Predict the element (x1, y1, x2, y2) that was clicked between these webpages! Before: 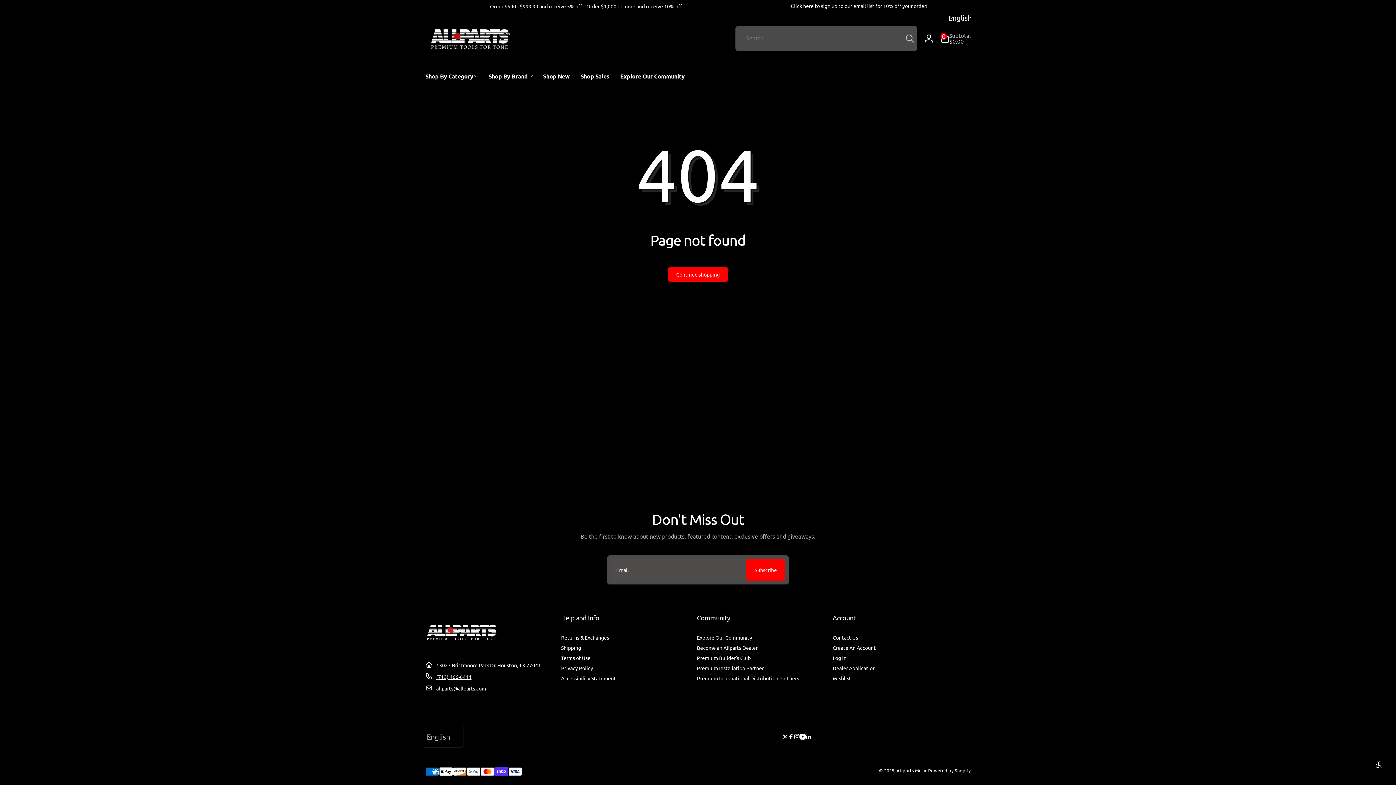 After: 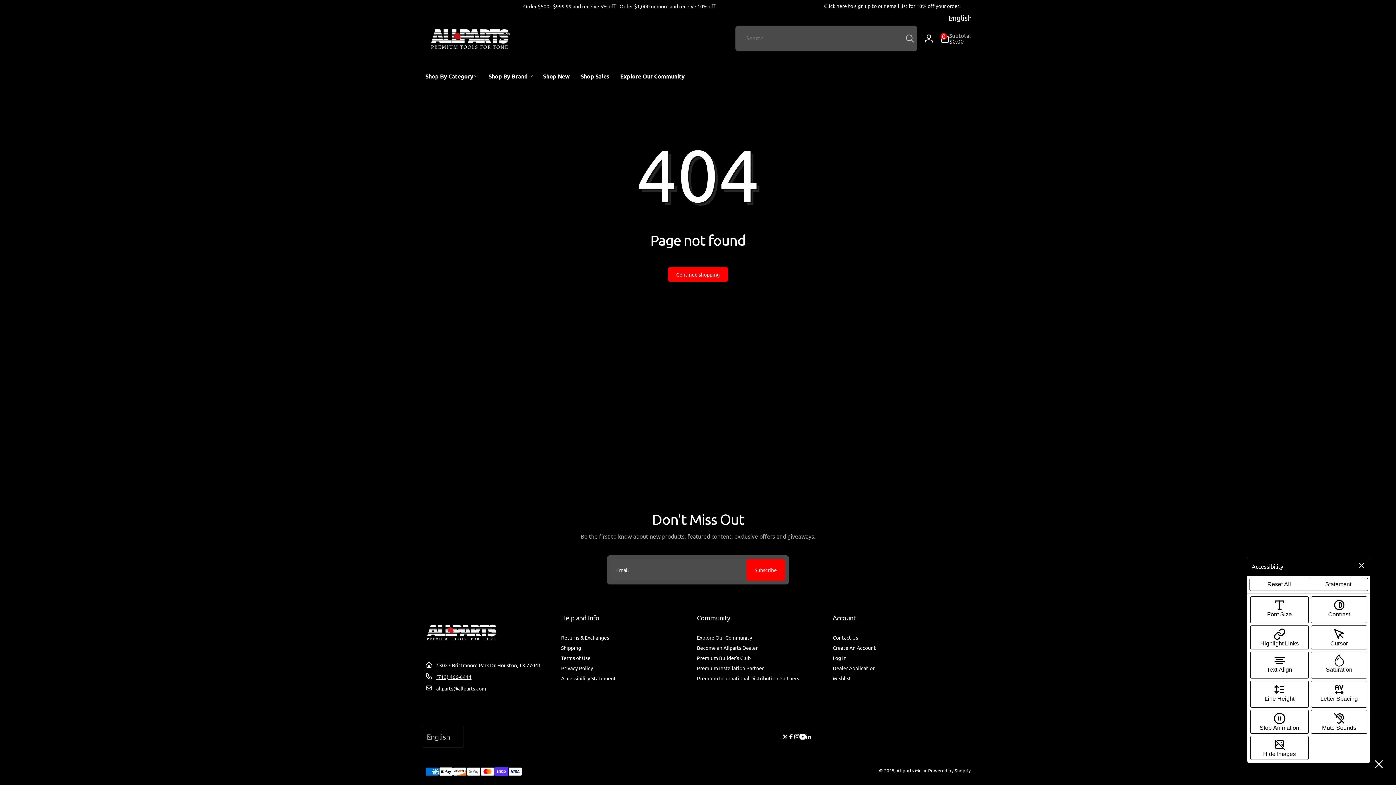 Action: label: Enable accessibility bbox: (1371, 757, 1386, 772)